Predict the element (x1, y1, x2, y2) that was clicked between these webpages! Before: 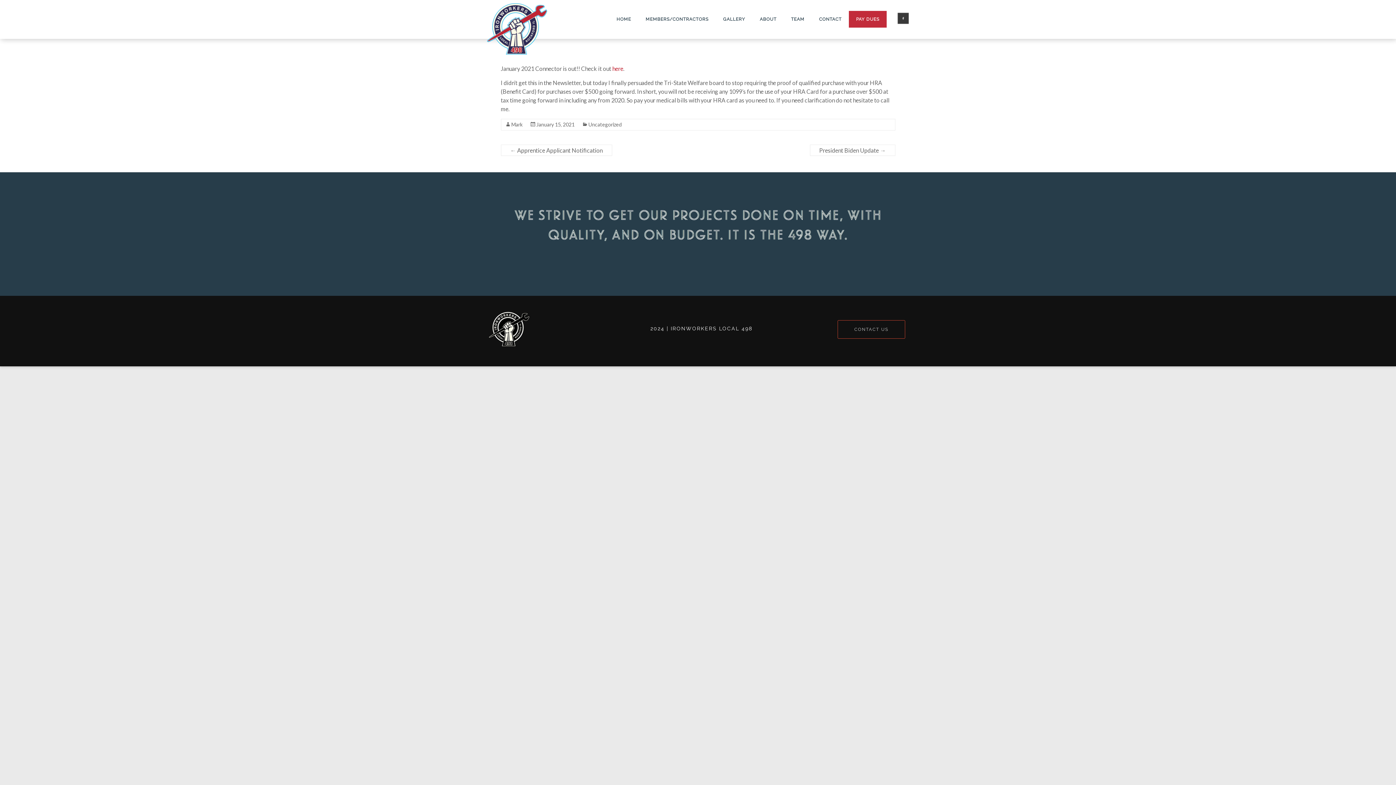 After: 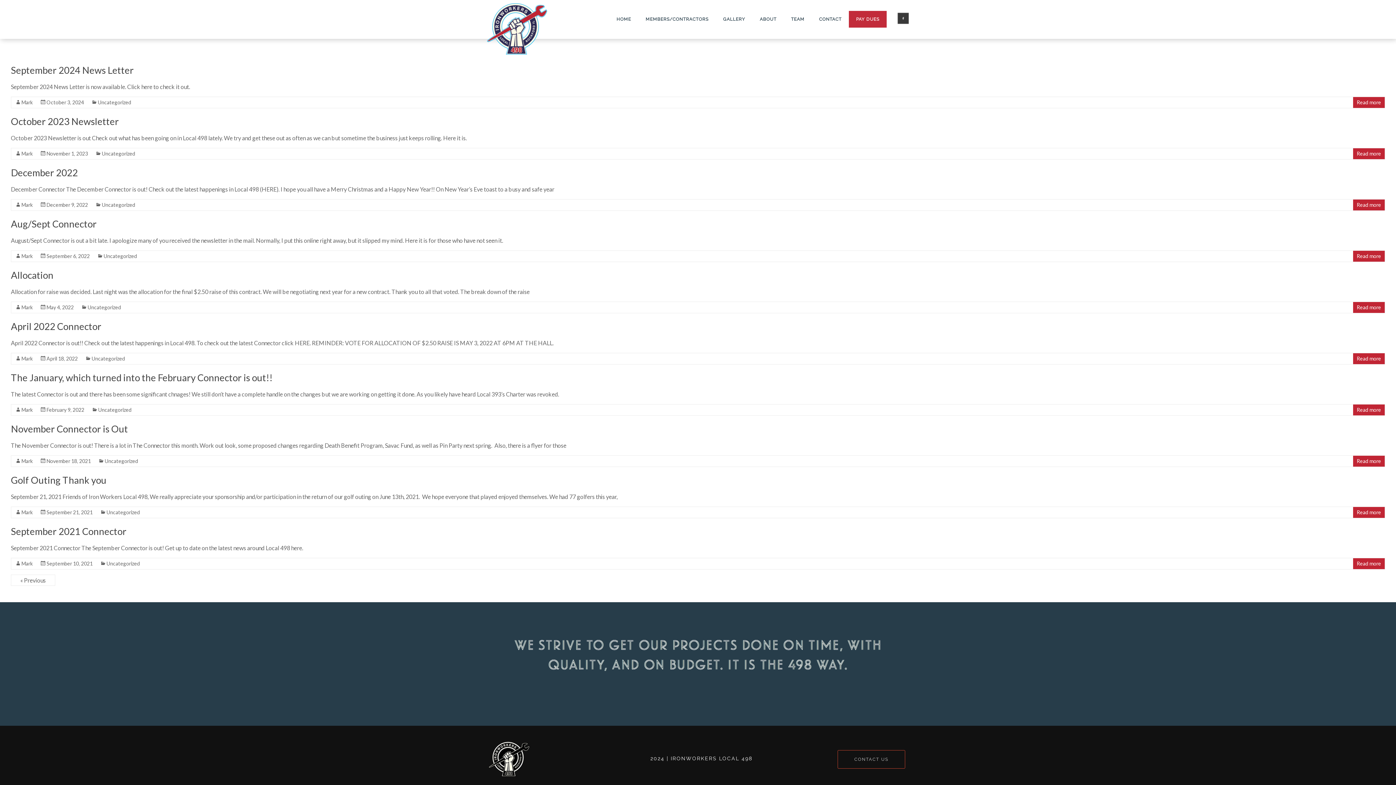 Action: bbox: (588, 121, 622, 127) label: Uncategorized